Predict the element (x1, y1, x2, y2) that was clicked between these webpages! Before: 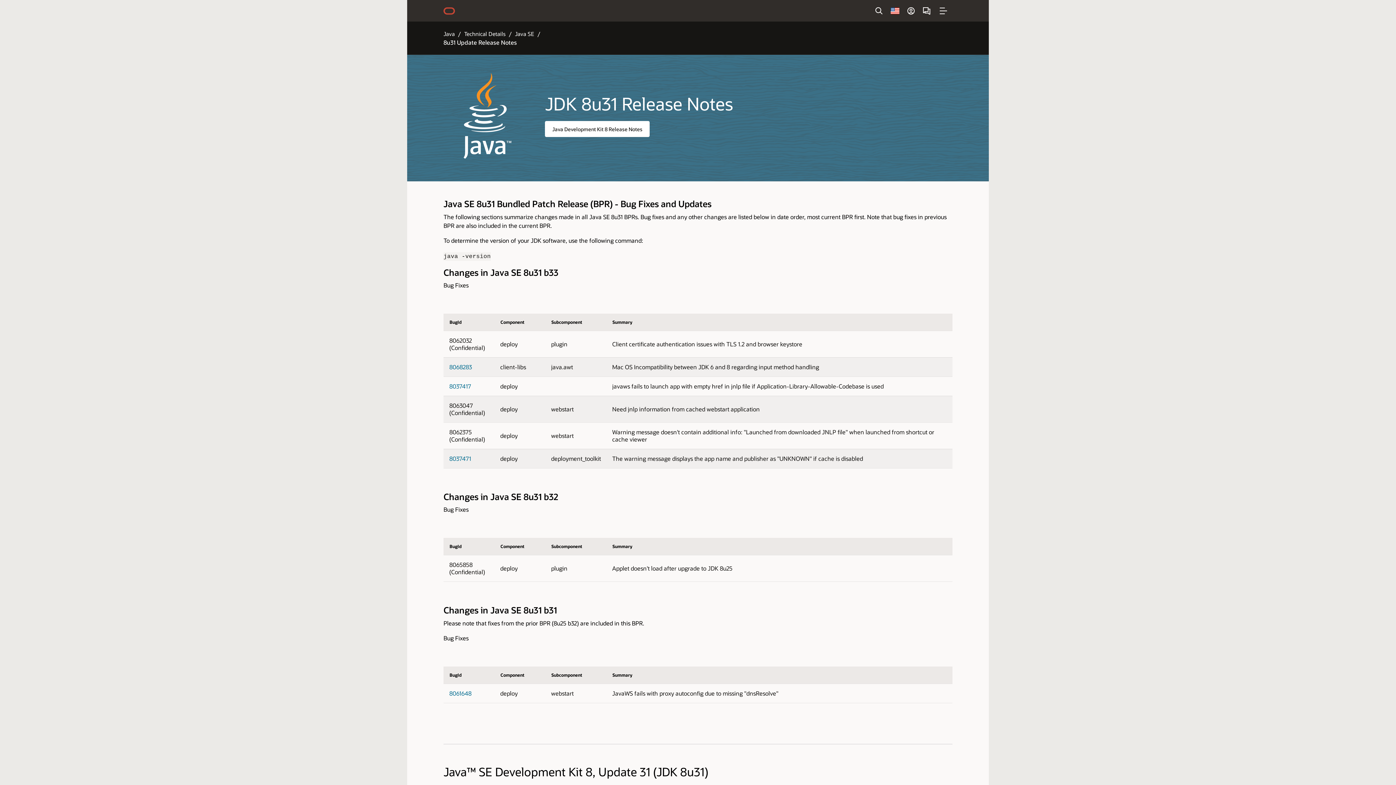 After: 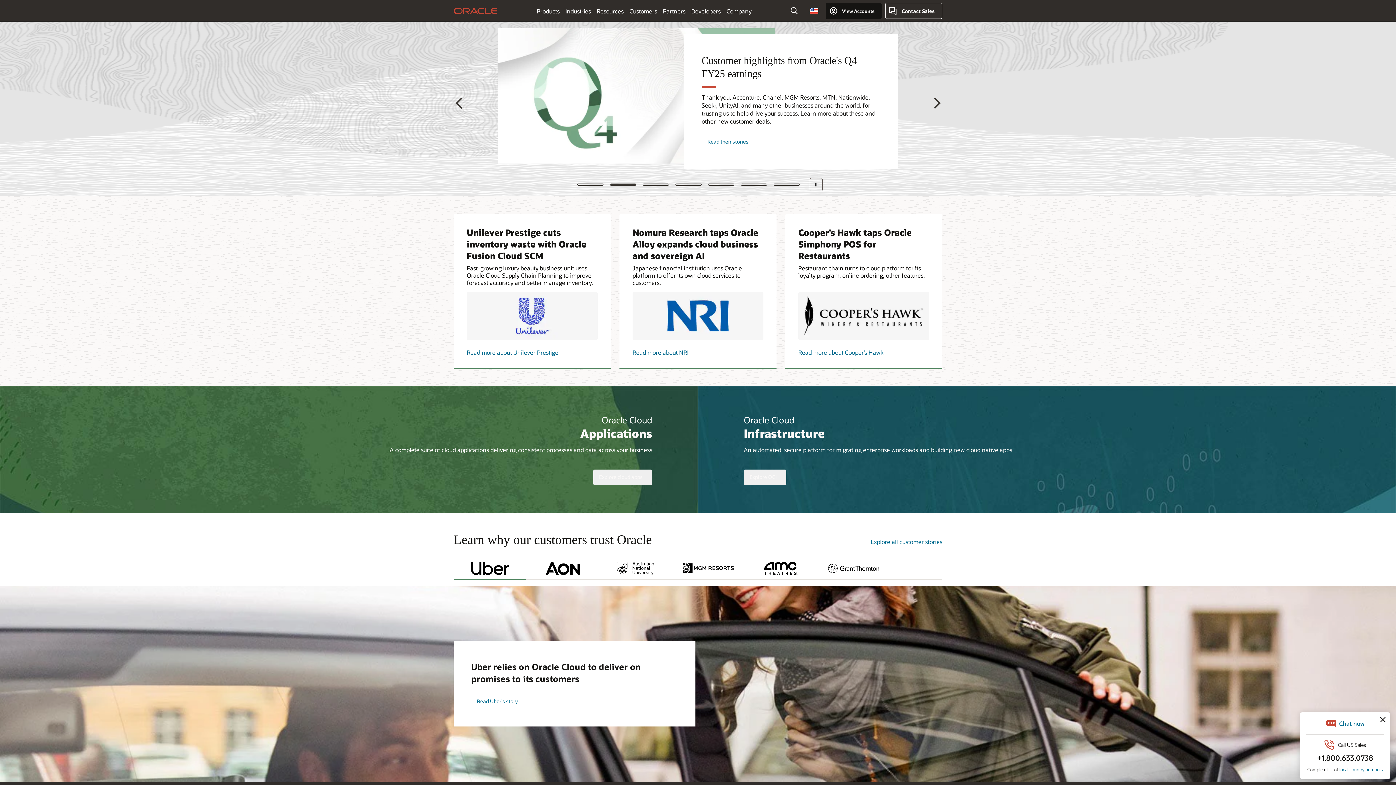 Action: label: Oracle Home bbox: (443, 2, 455, 18)